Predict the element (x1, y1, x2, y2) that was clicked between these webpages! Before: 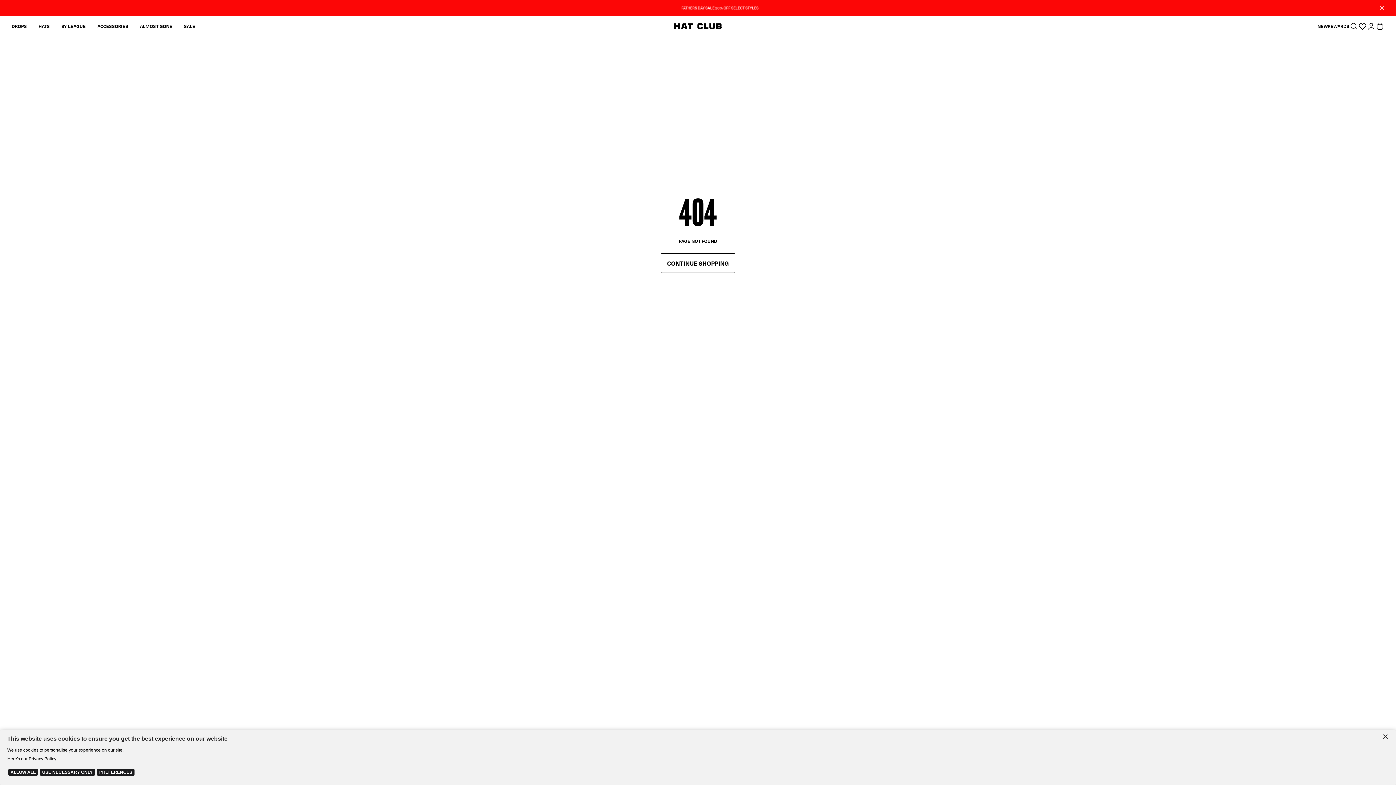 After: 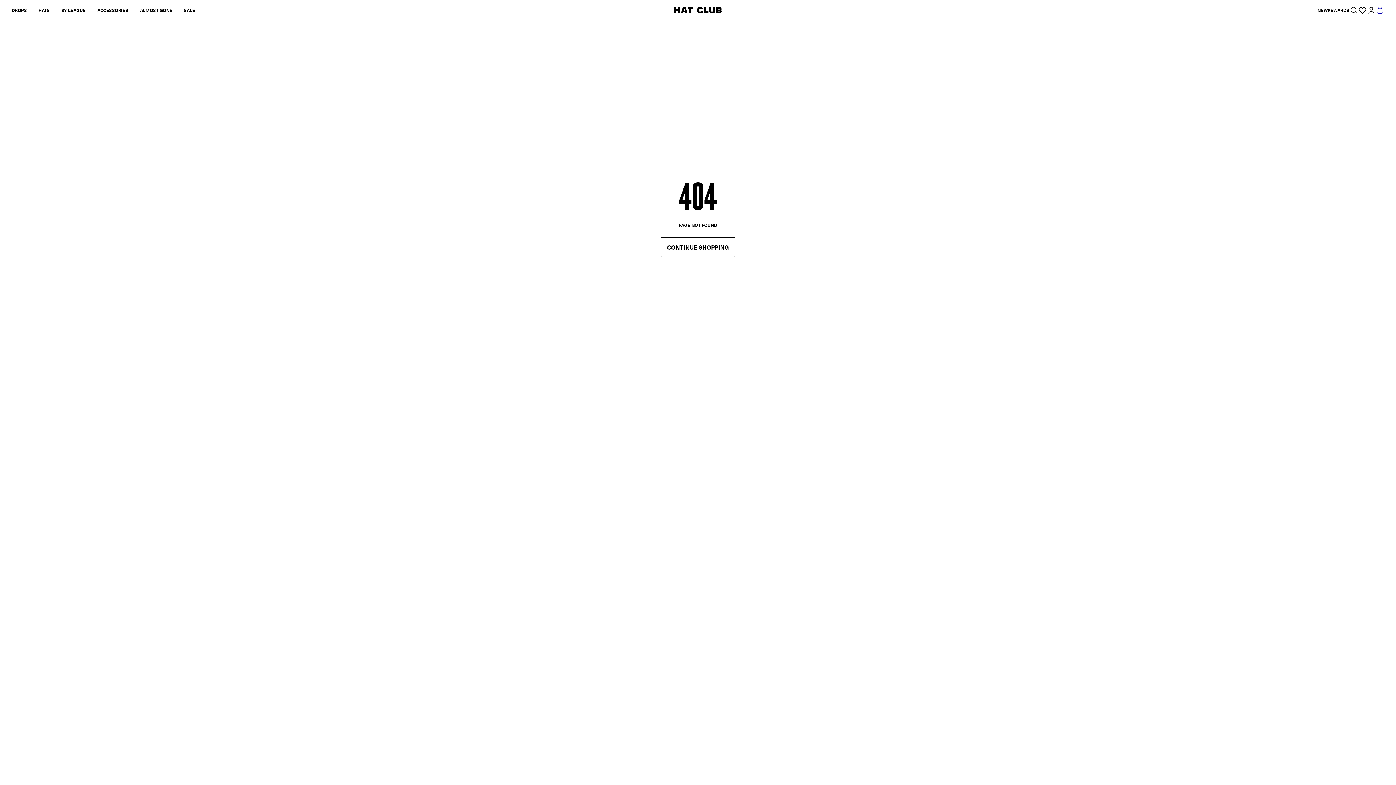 Action: bbox: (1379, 5, 1384, 10)